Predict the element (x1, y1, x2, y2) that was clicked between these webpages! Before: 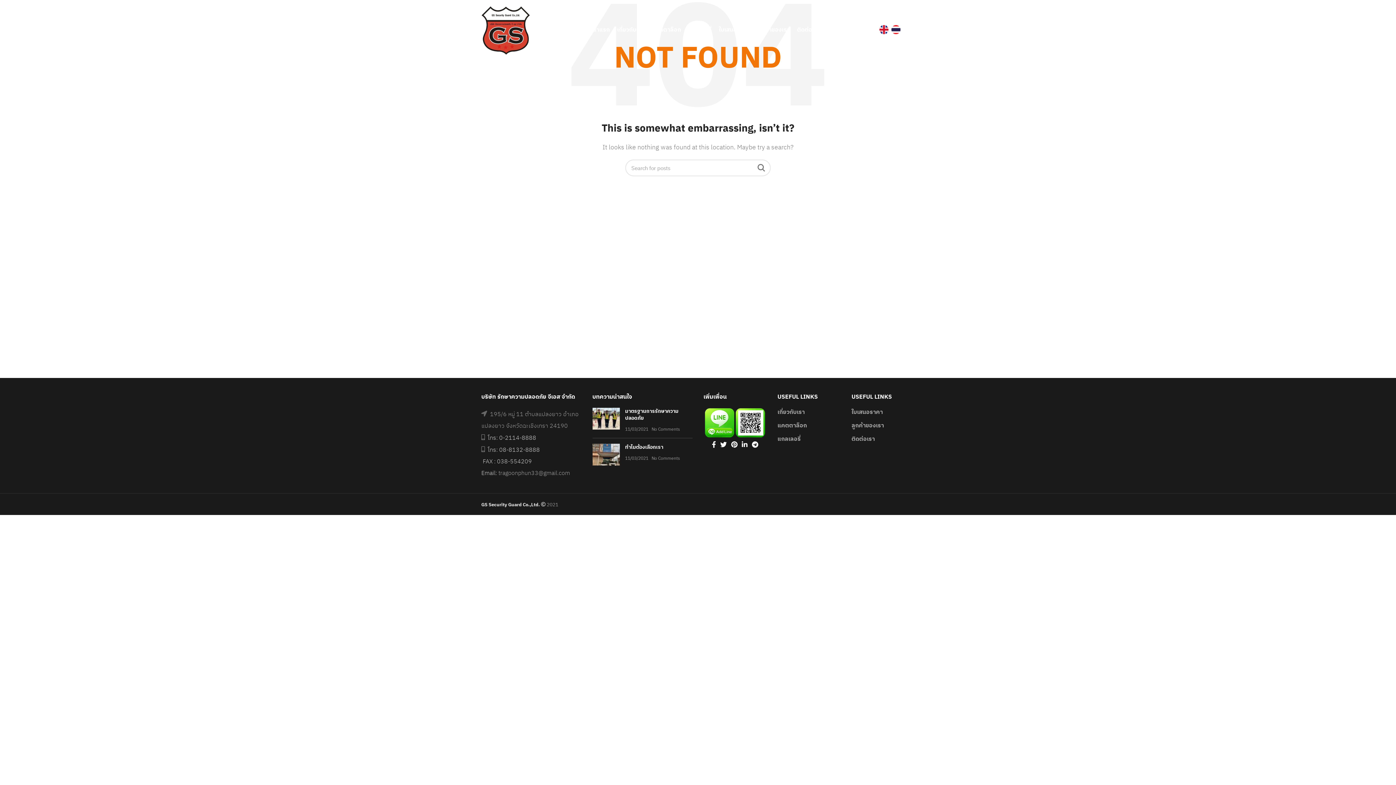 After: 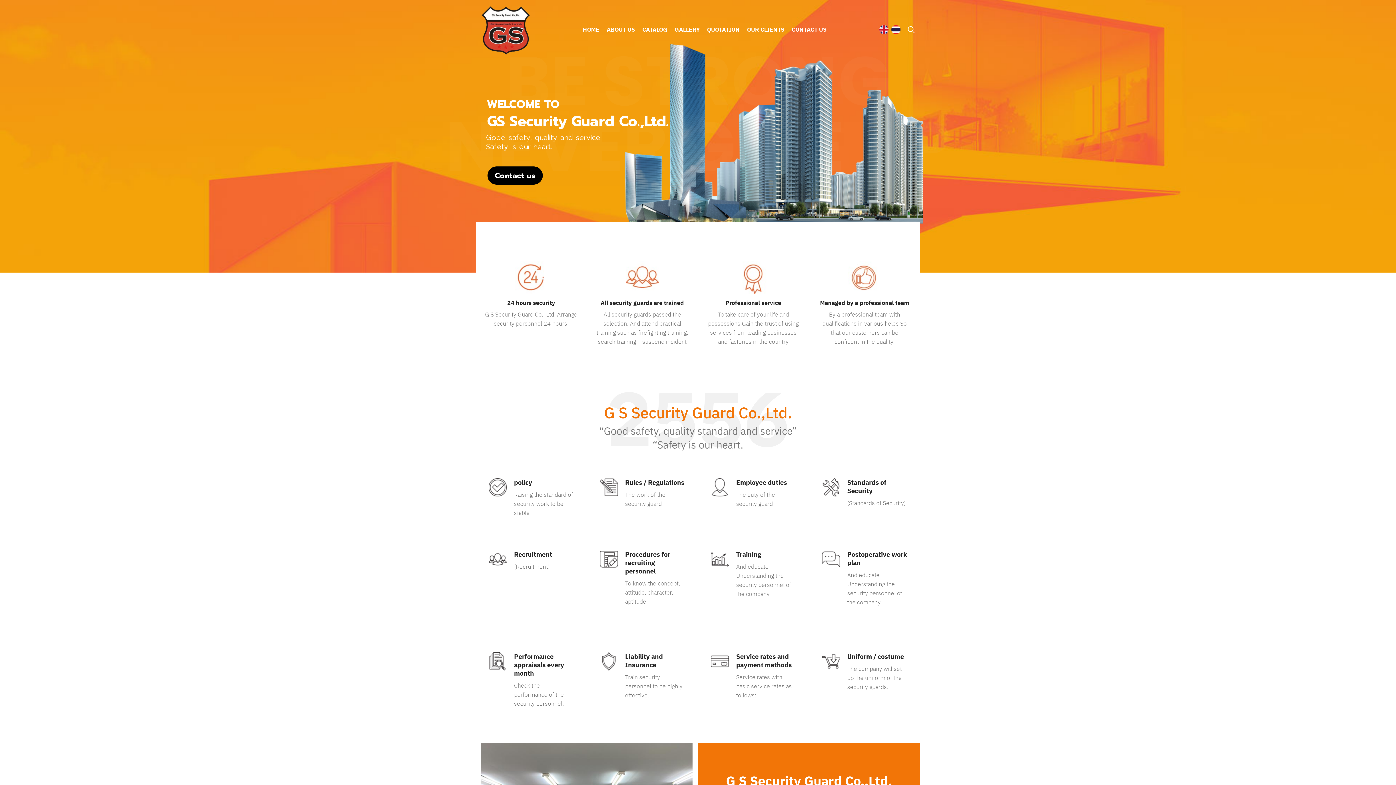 Action: bbox: (879, 25, 888, 32)